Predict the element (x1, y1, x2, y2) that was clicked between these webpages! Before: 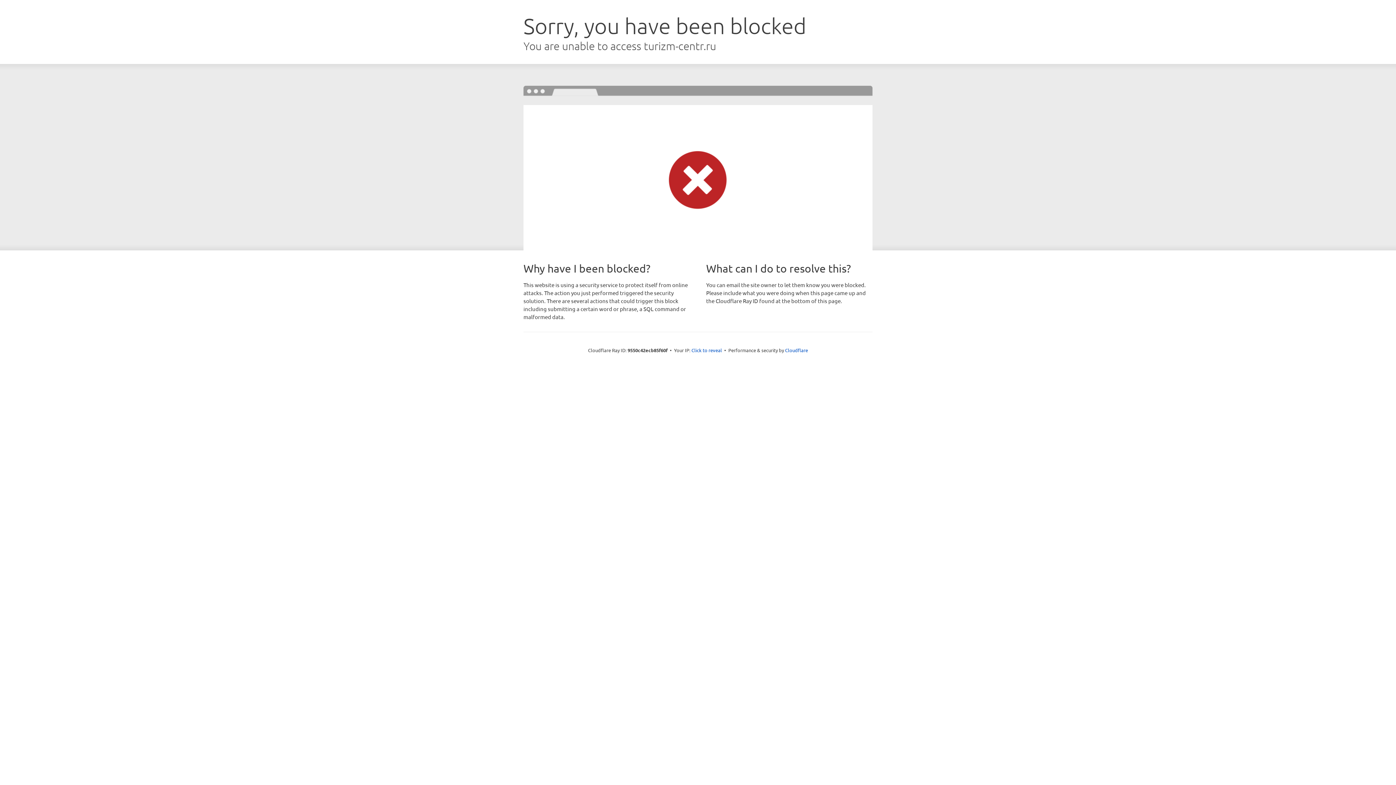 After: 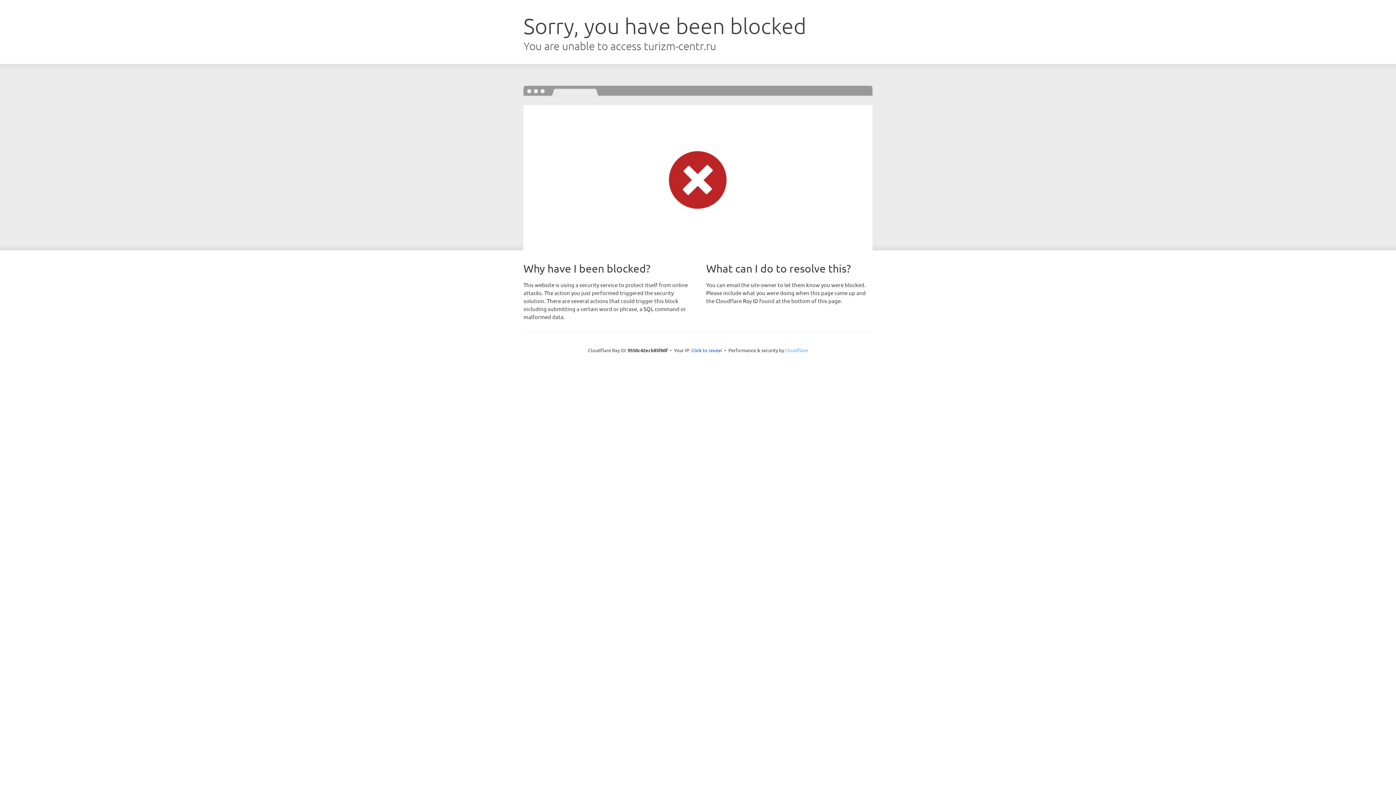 Action: bbox: (785, 347, 808, 353) label: Cloudflare